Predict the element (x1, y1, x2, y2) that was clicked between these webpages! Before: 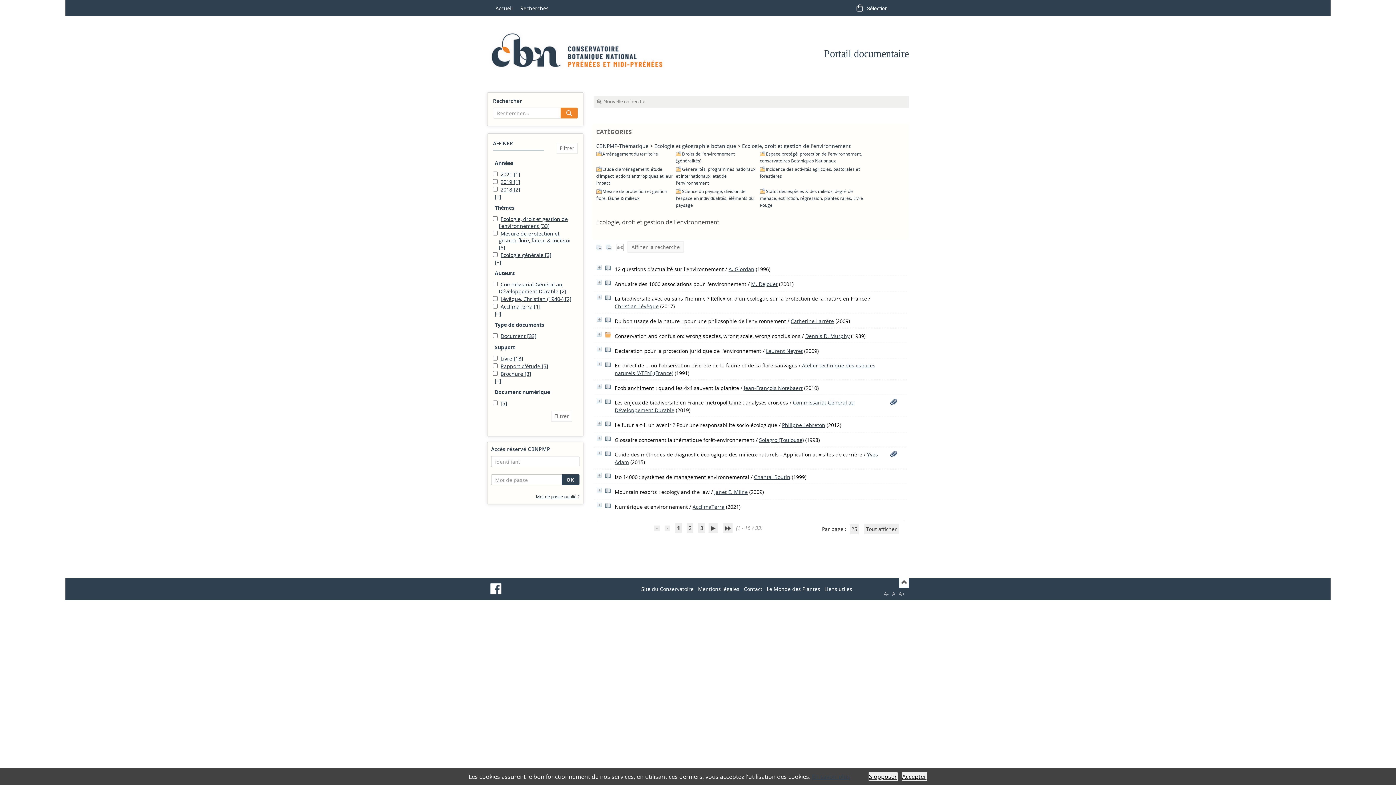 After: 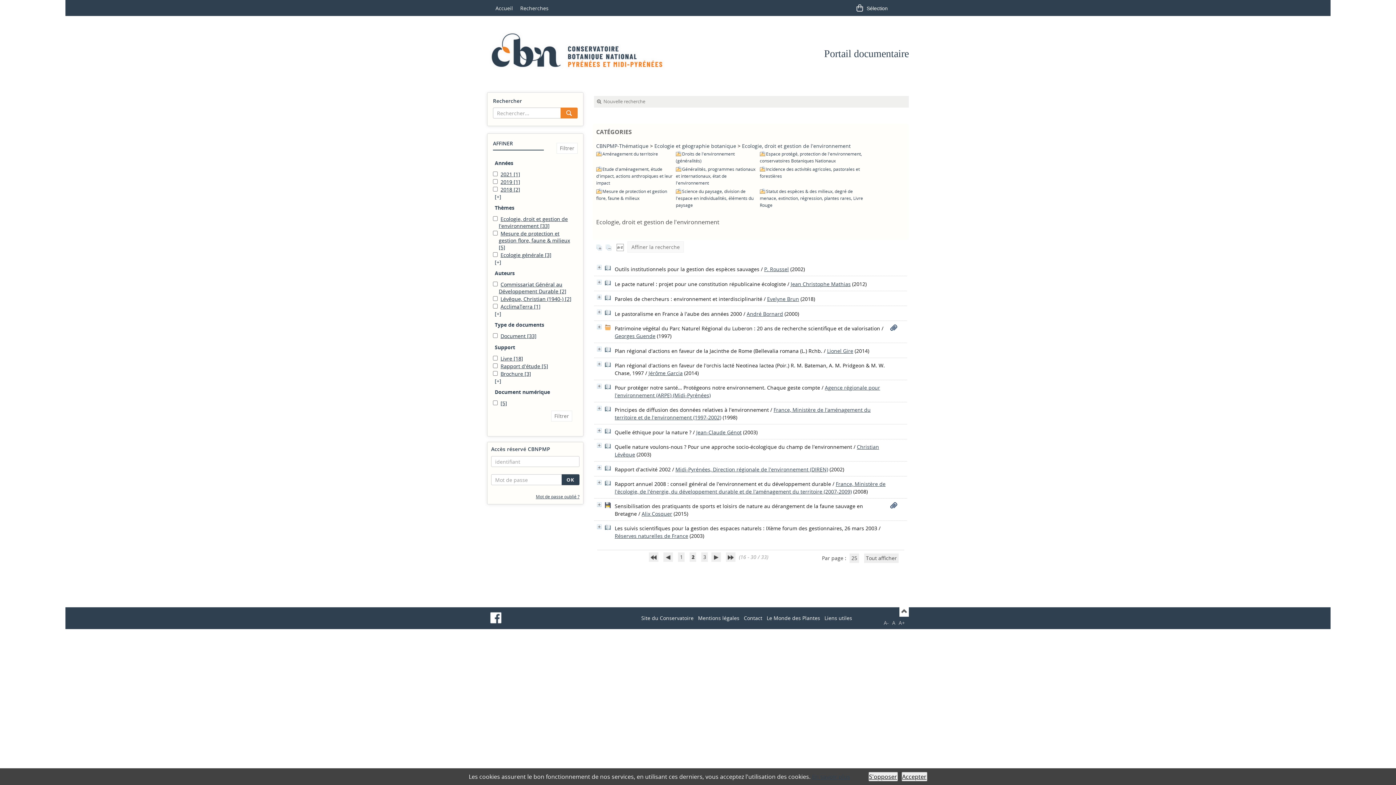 Action: label: 2 bbox: (687, 523, 693, 533)